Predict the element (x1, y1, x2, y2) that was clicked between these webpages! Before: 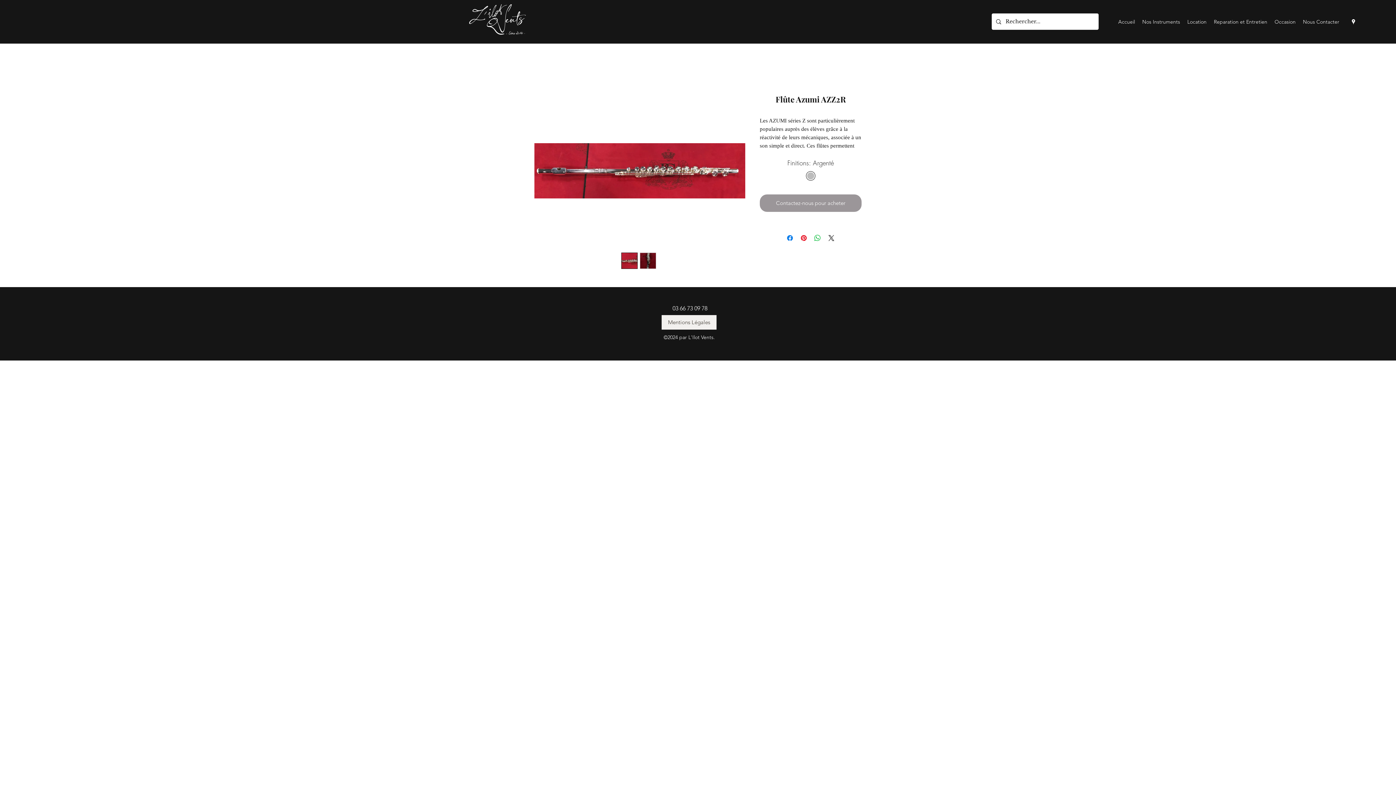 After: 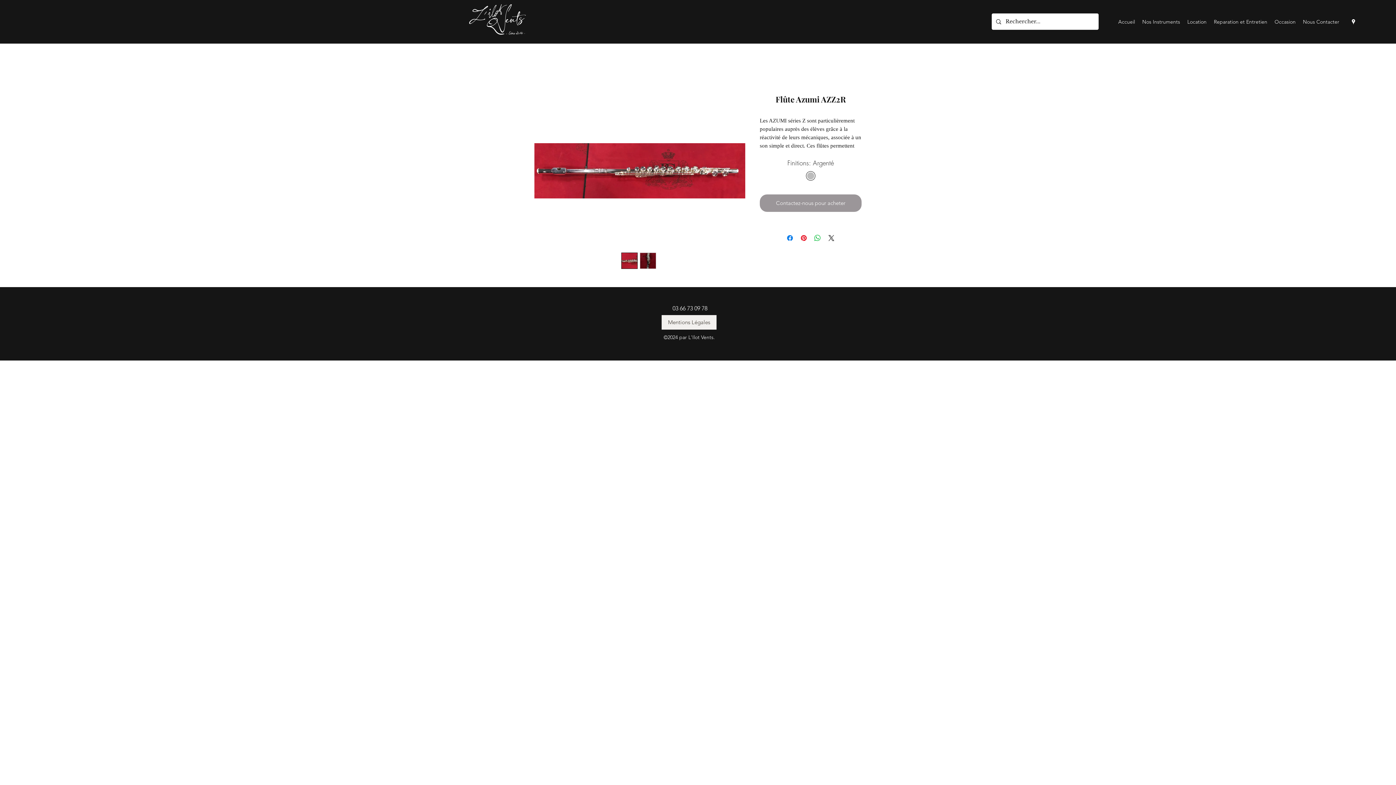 Action: bbox: (621, 252, 637, 269)